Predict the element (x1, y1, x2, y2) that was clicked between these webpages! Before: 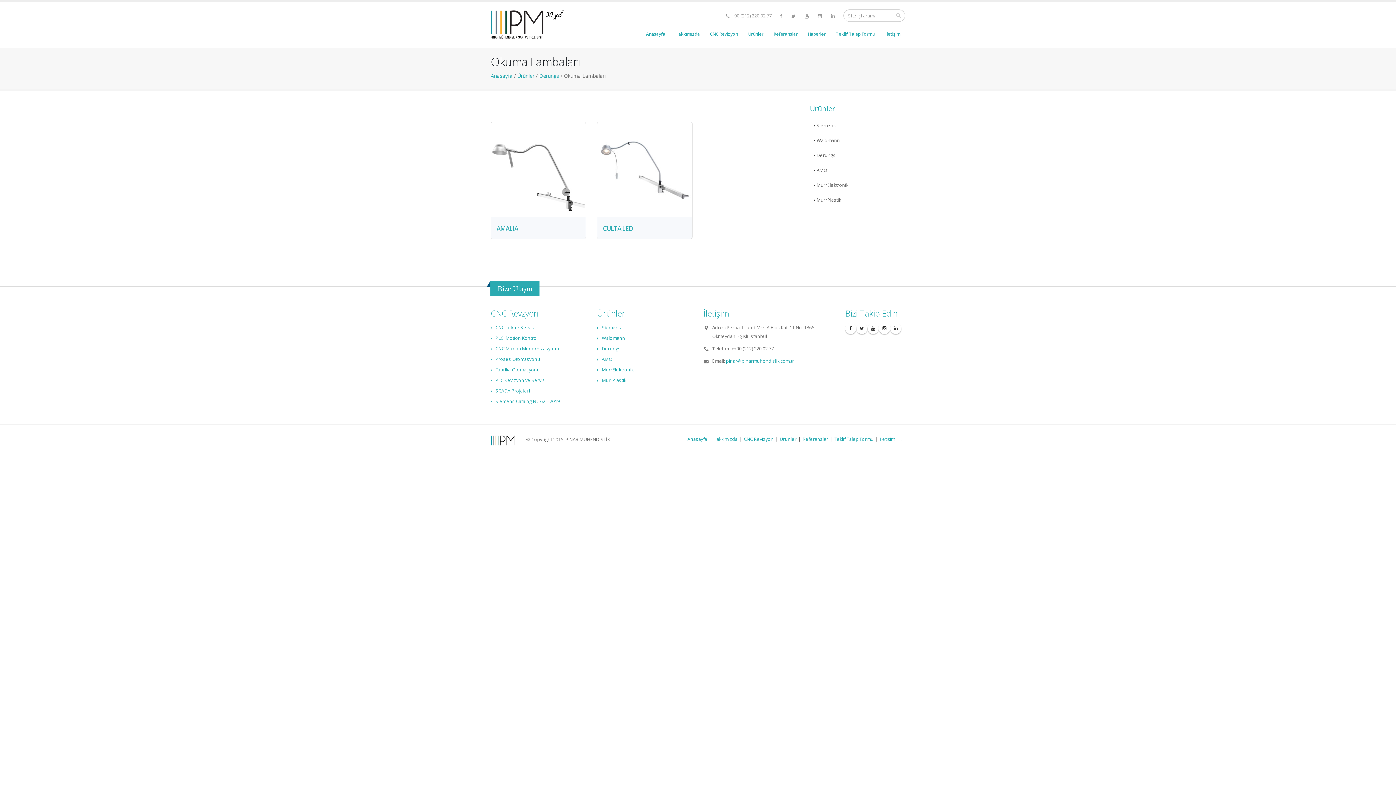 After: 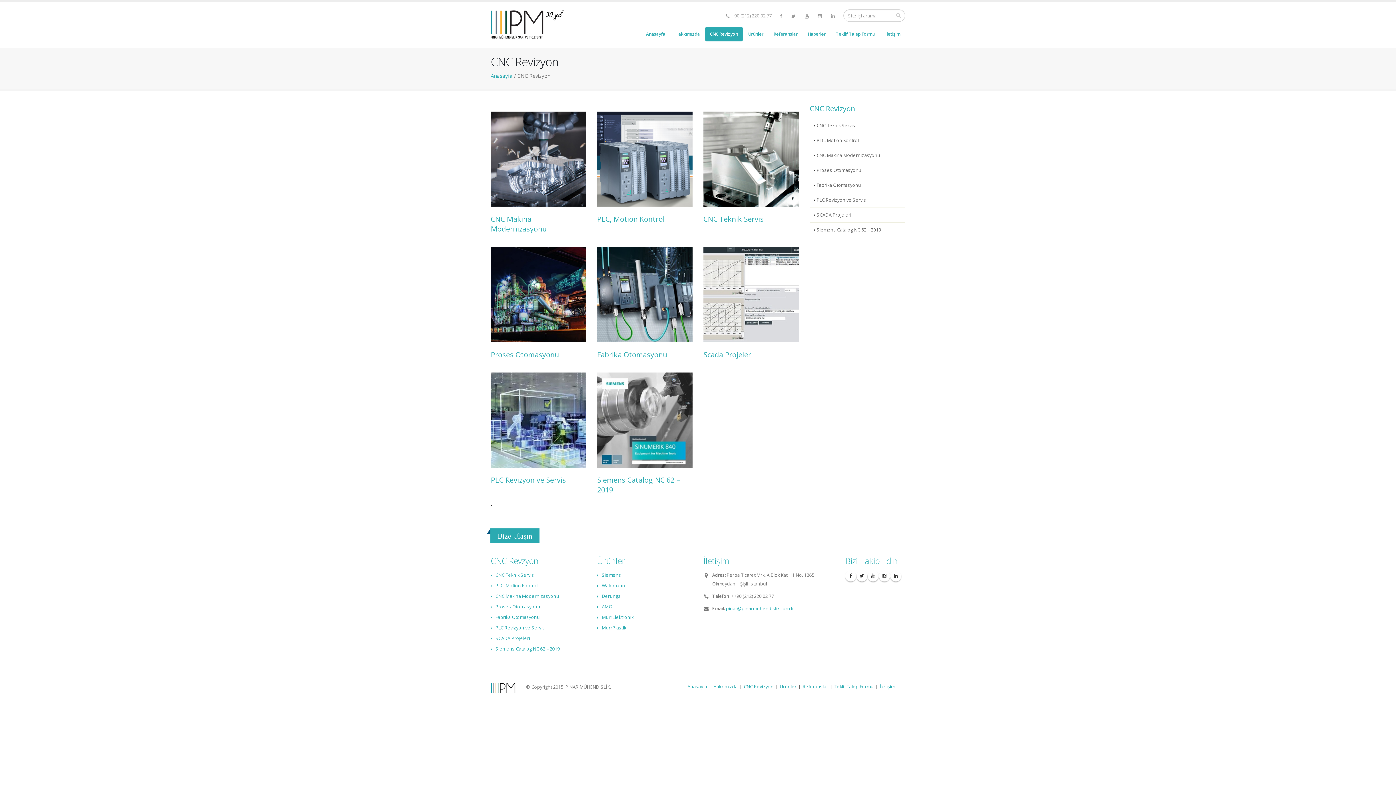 Action: bbox: (705, 26, 742, 41) label: CNC Revizyon